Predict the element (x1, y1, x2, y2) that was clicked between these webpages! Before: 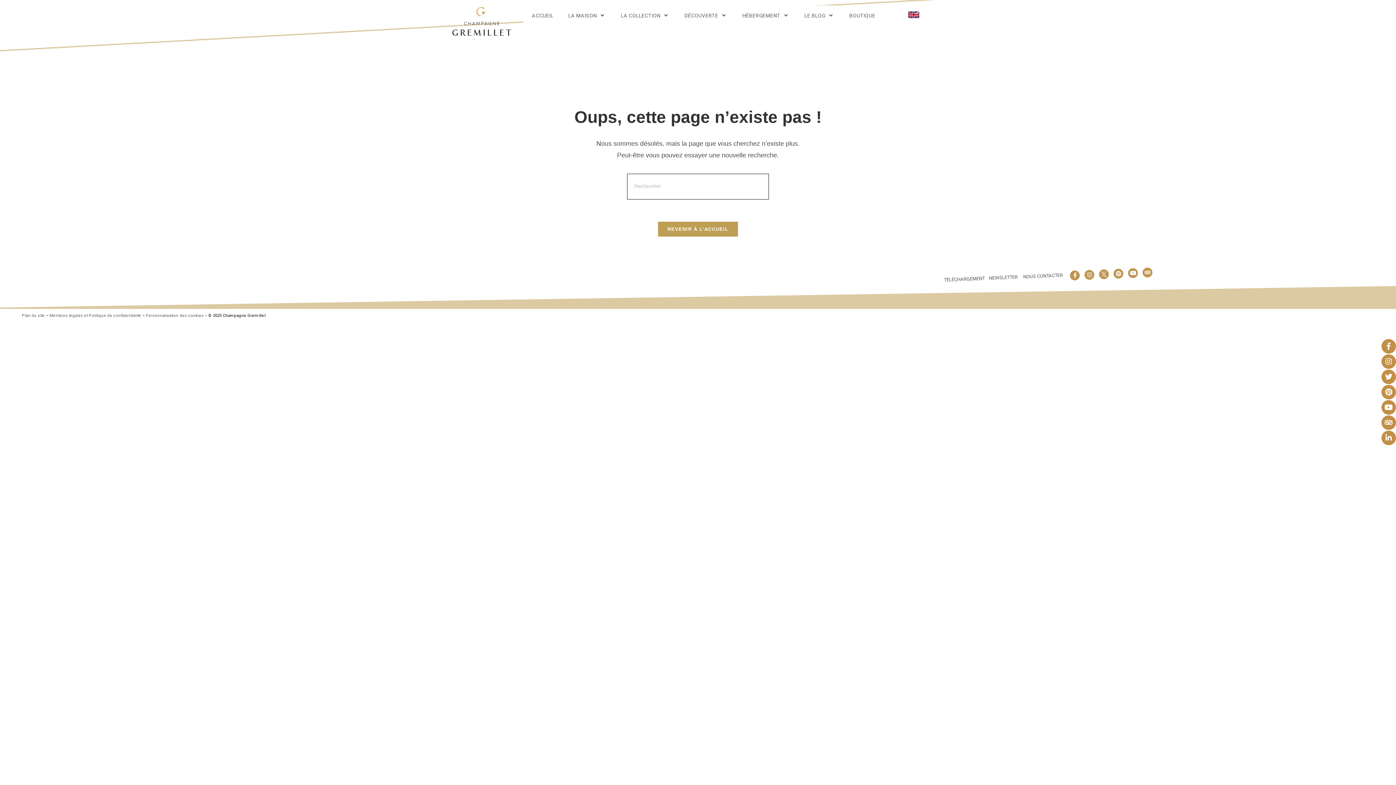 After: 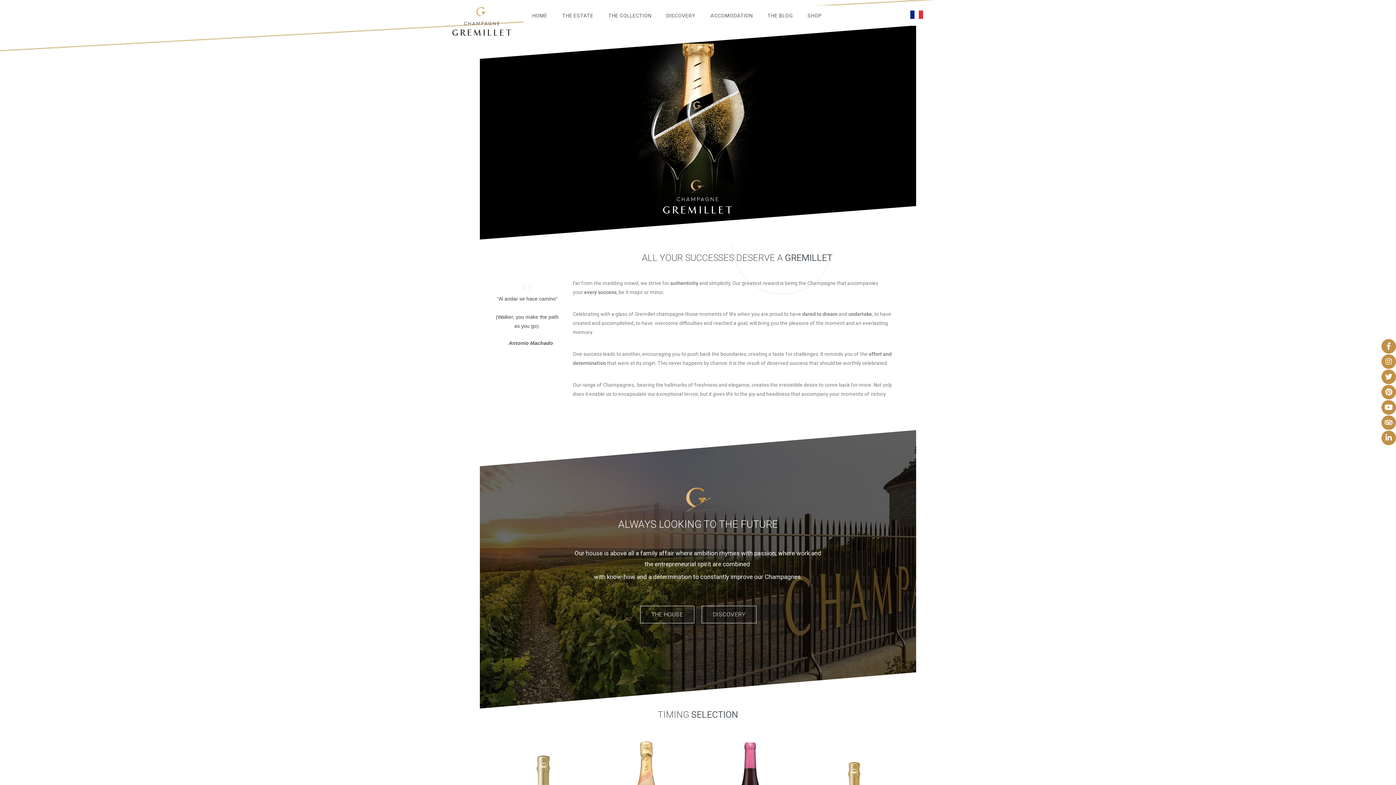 Action: bbox: (907, 8, 920, 21)